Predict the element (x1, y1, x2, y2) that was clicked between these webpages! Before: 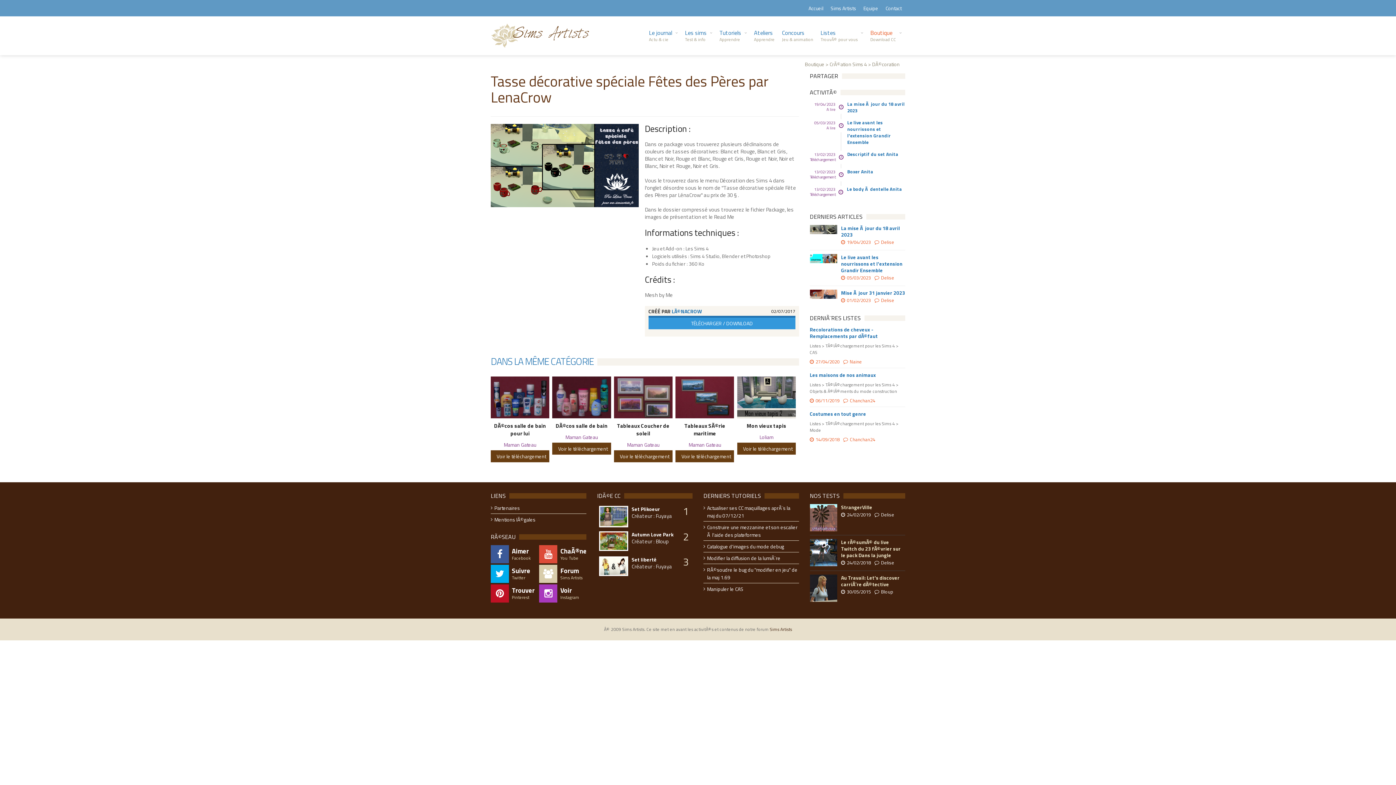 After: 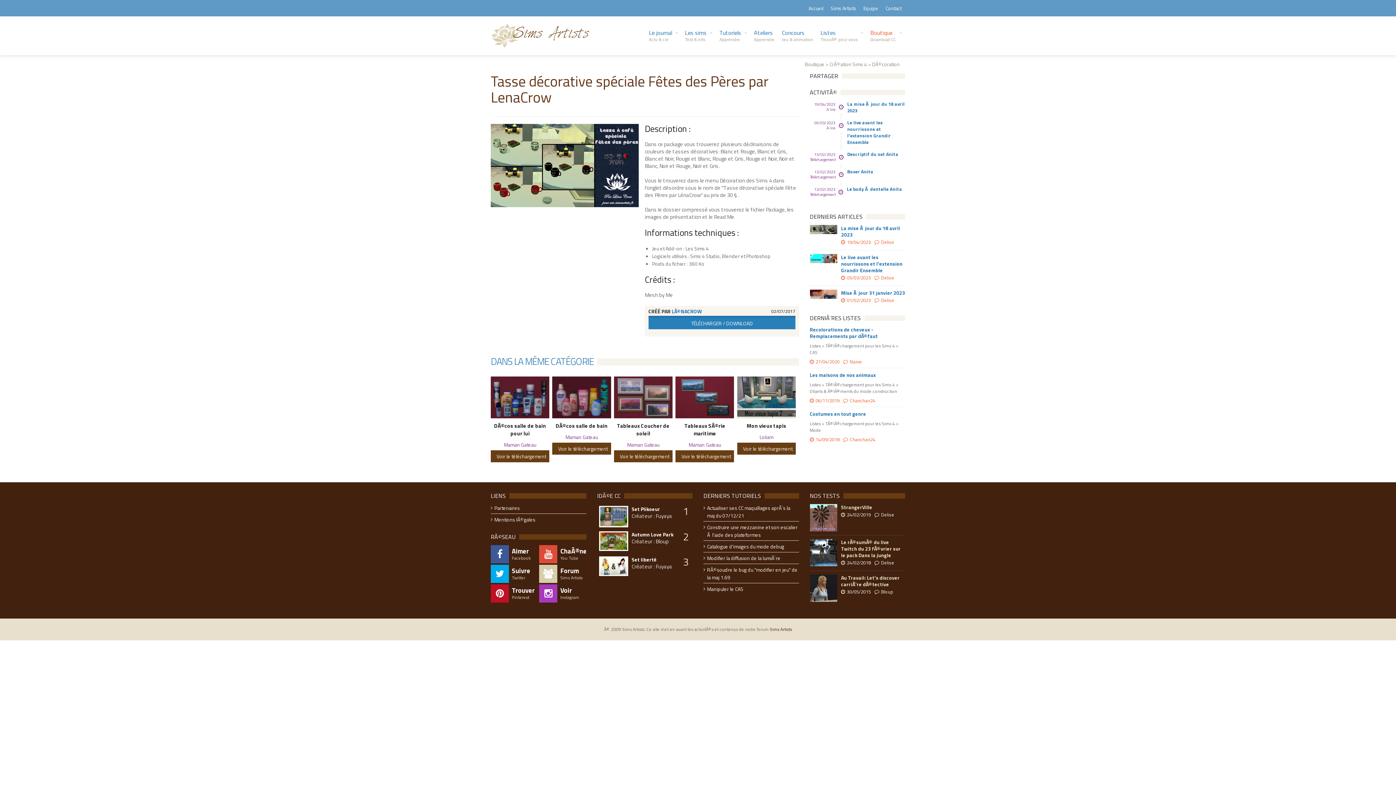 Action: label: TÉLÉCHARGER / DOWNLOAD bbox: (648, 317, 795, 329)